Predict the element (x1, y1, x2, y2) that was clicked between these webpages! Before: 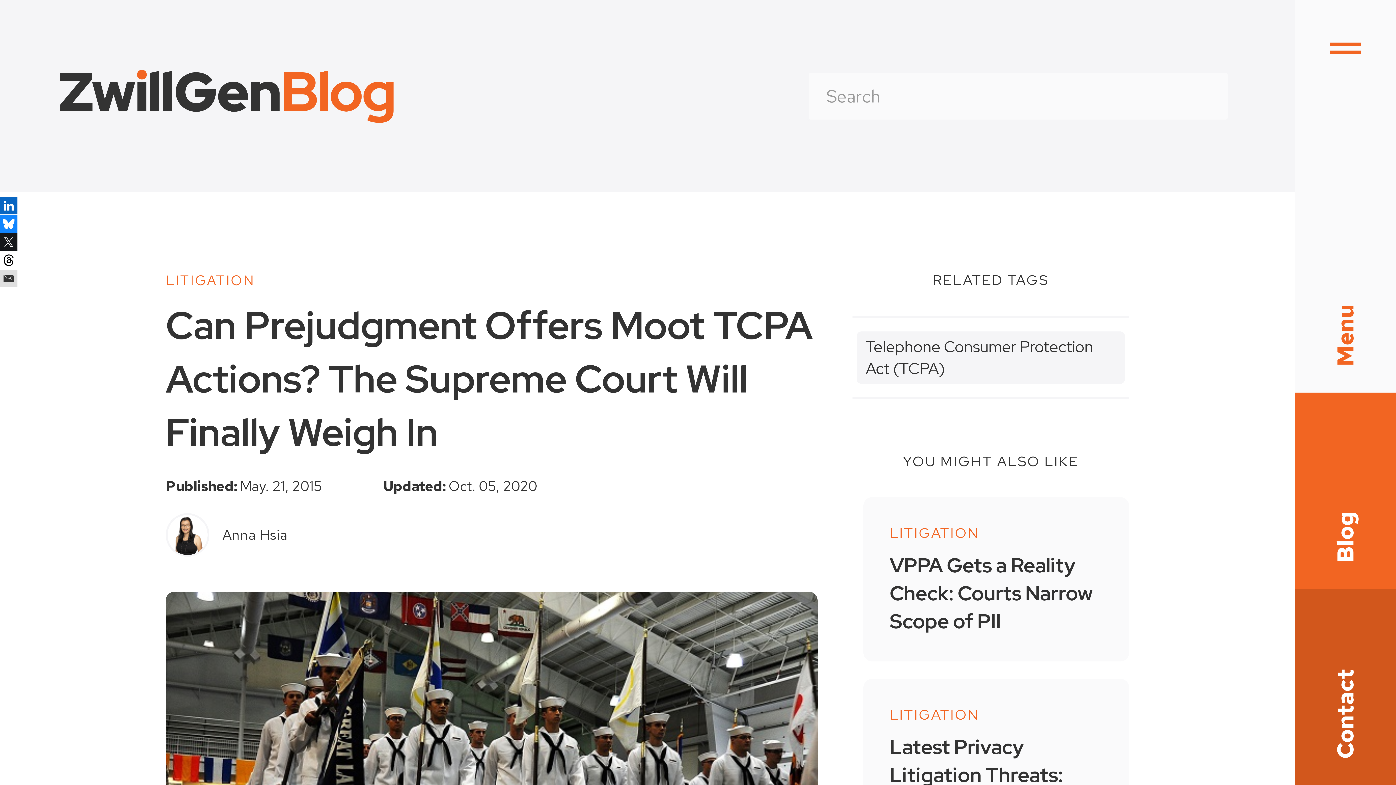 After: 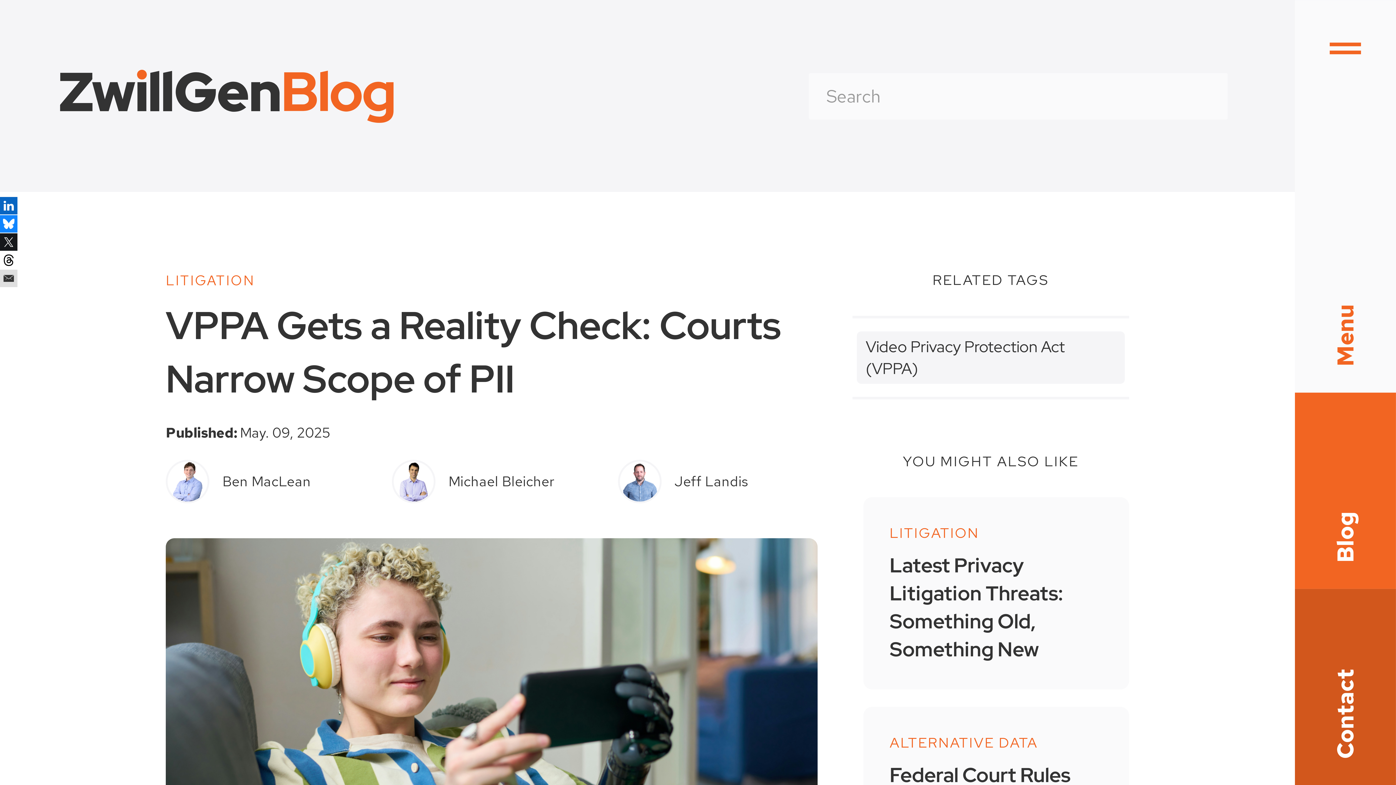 Action: bbox: (863, 497, 1129, 661) label: LITIGATION
VPPA Gets a Reality Check: Courts Narrow Scope of PII